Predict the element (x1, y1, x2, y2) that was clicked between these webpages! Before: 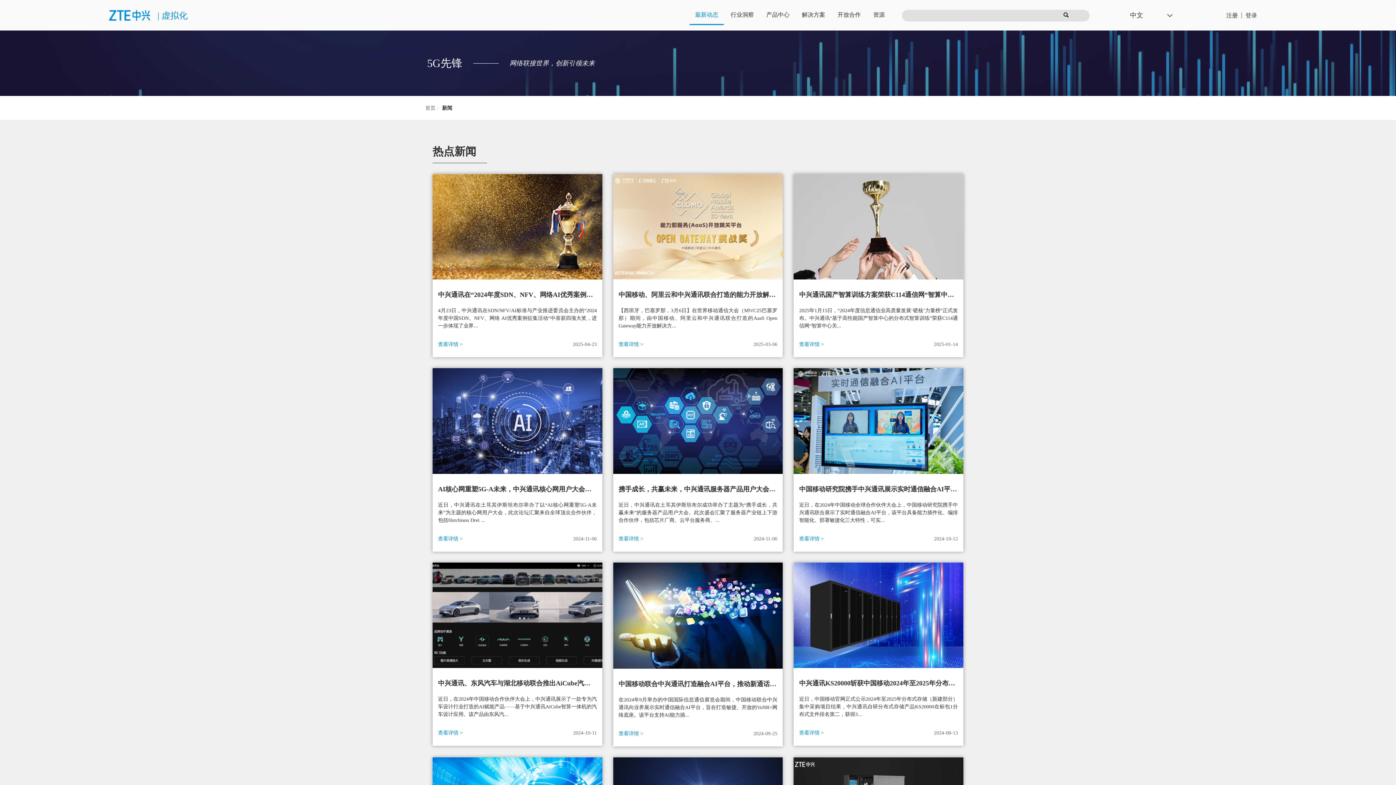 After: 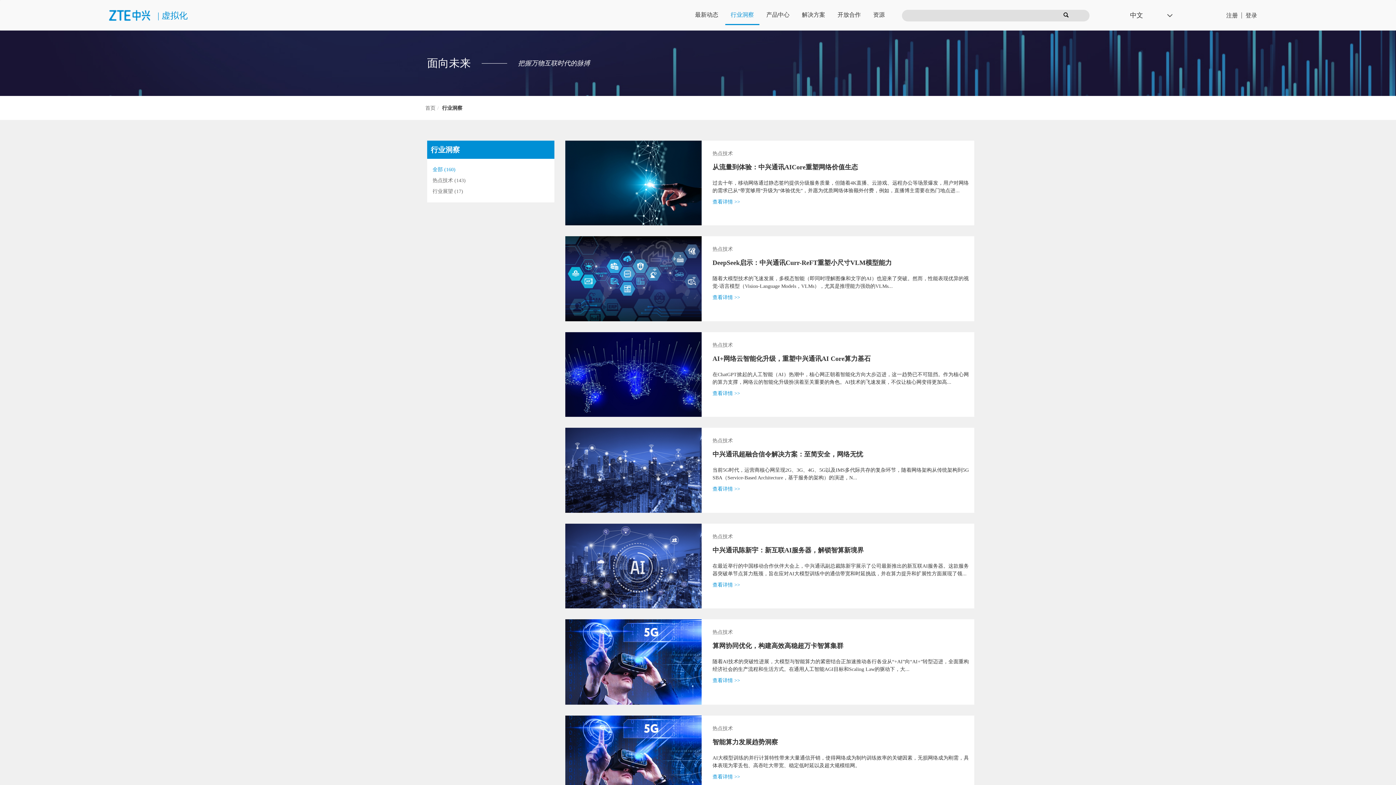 Action: bbox: (725, 5, 759, 25) label: 行业洞察